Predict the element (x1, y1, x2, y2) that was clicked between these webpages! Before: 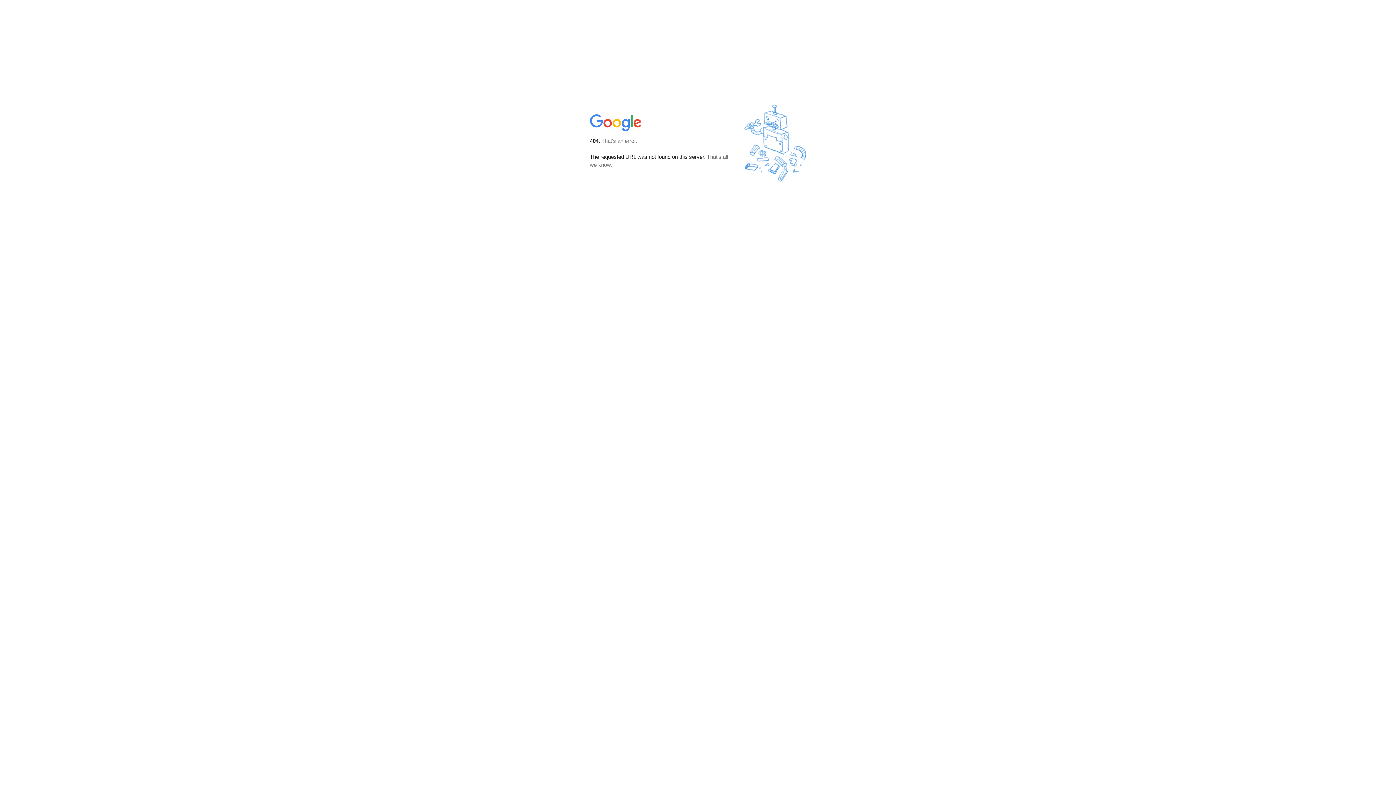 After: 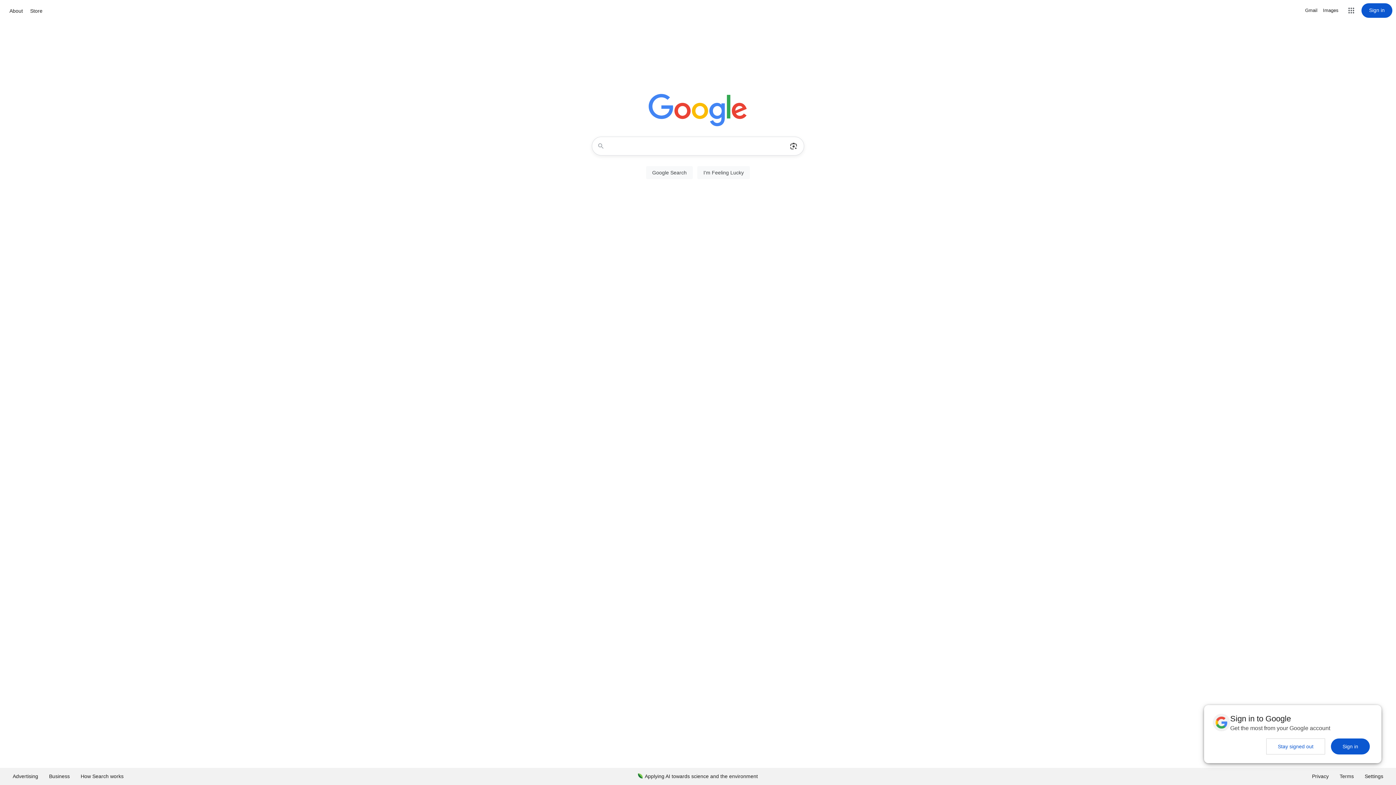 Action: bbox: (590, 127, 642, 134)